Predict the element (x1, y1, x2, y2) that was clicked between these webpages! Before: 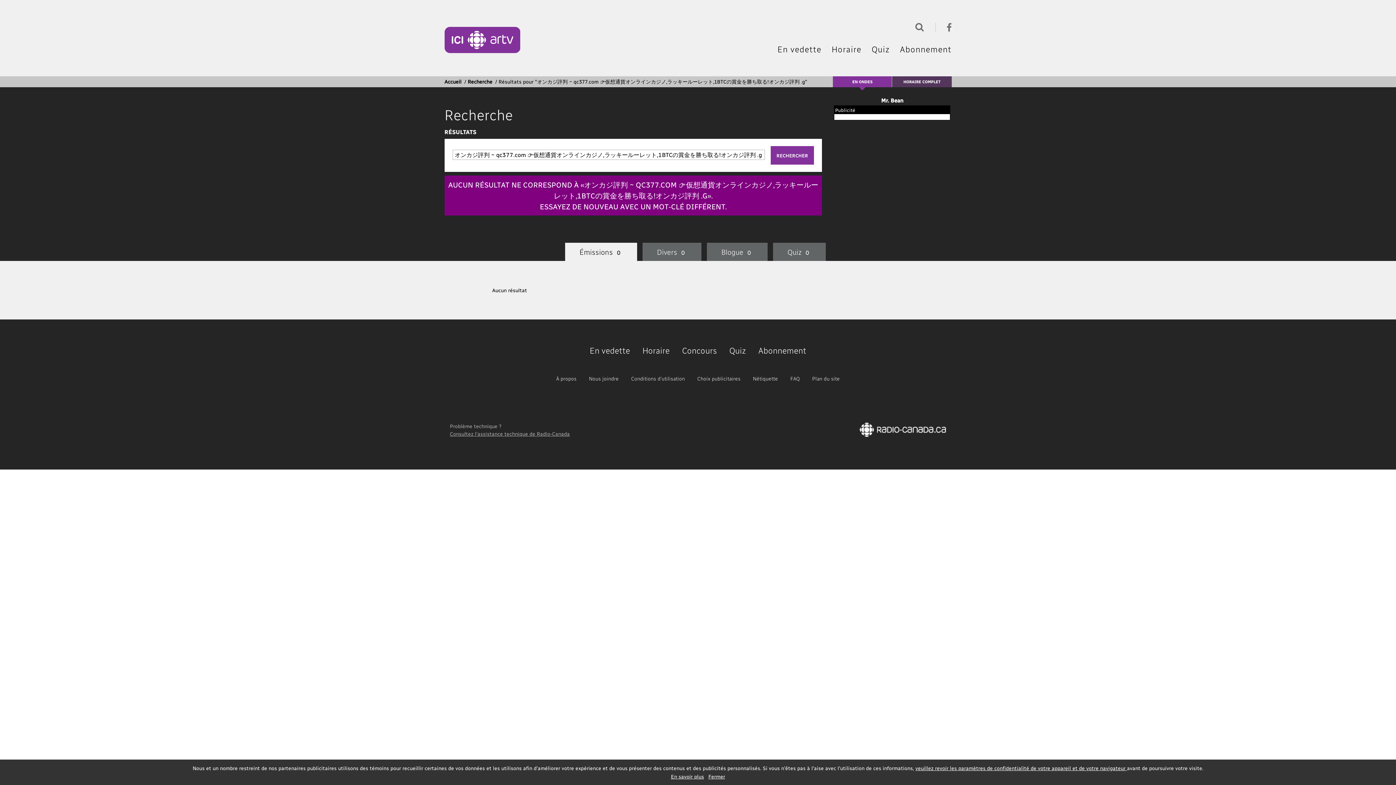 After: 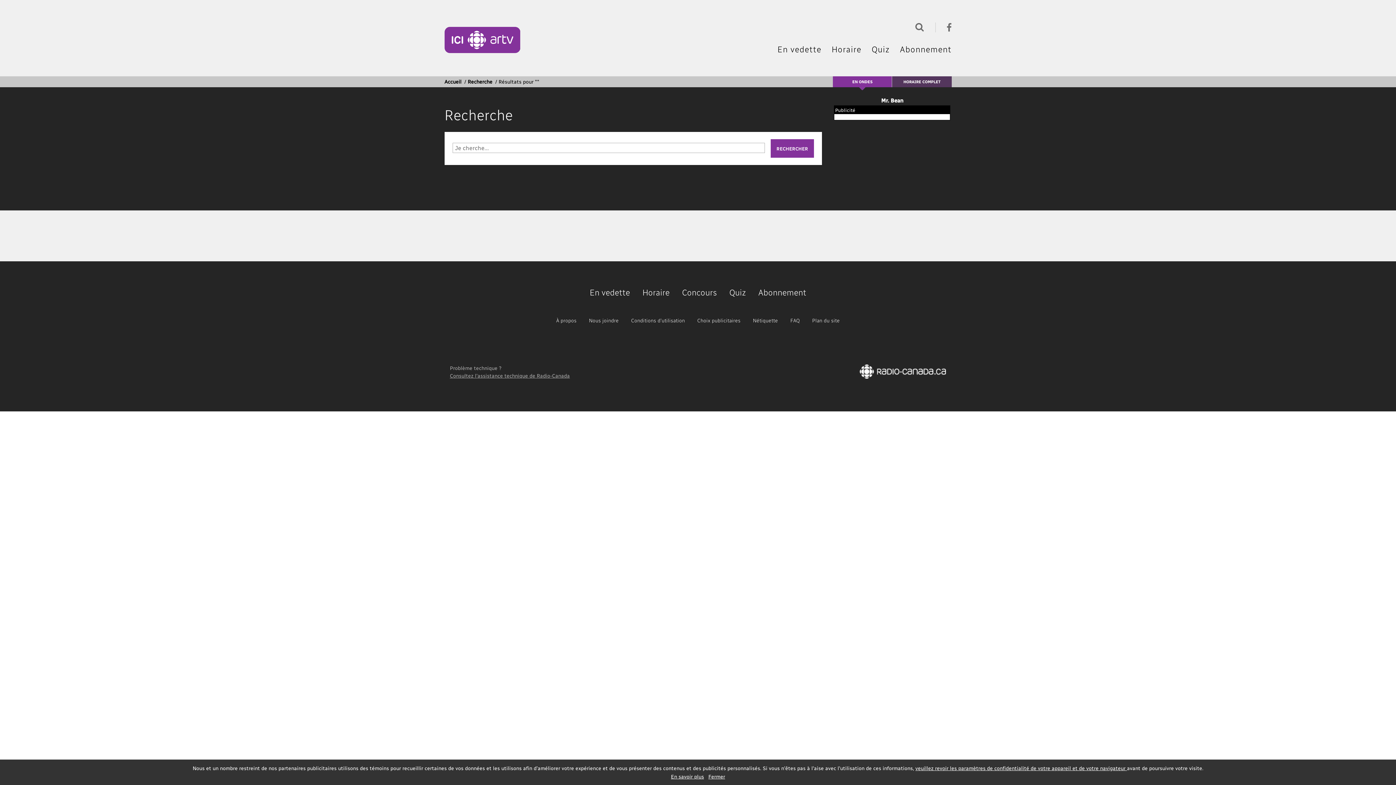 Action: bbox: (467, 78, 492, 84) label: Recherche